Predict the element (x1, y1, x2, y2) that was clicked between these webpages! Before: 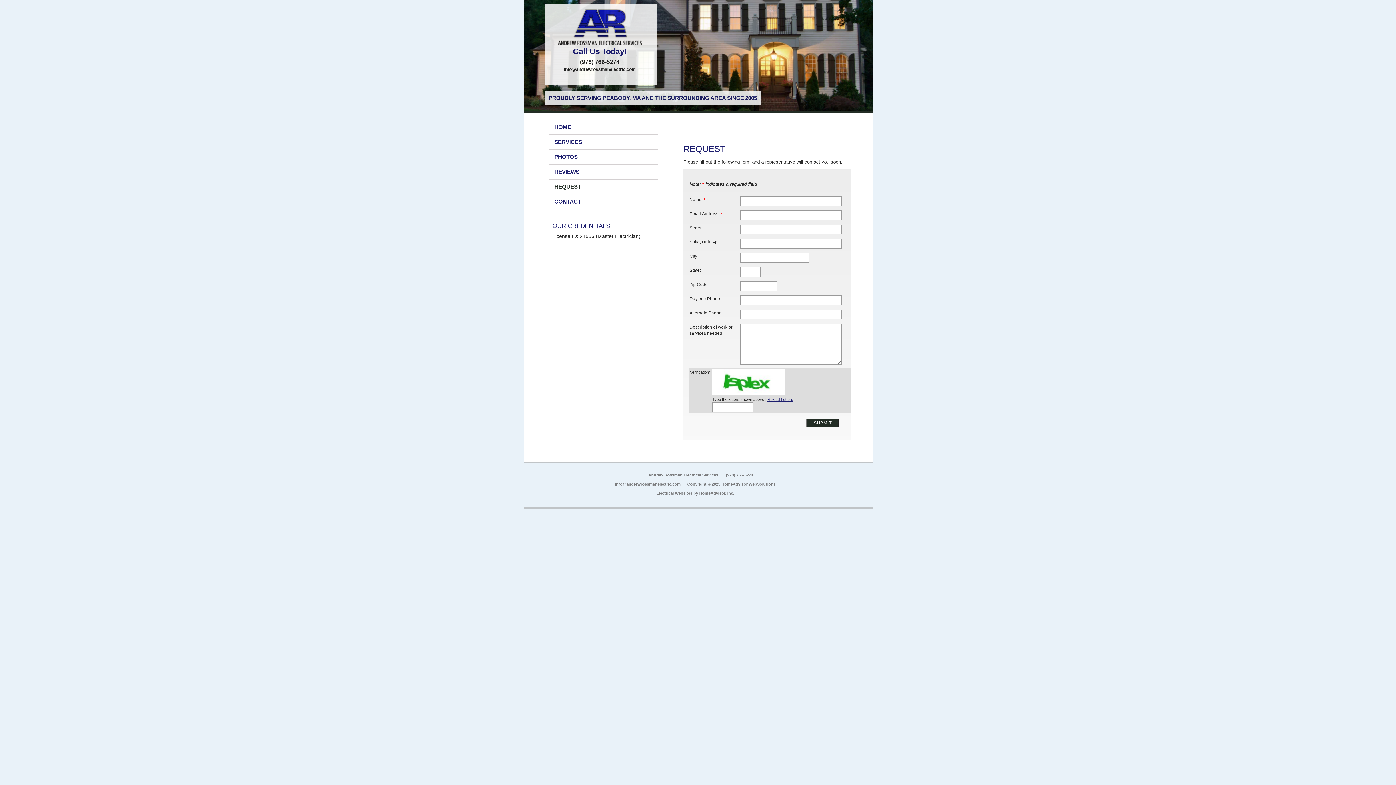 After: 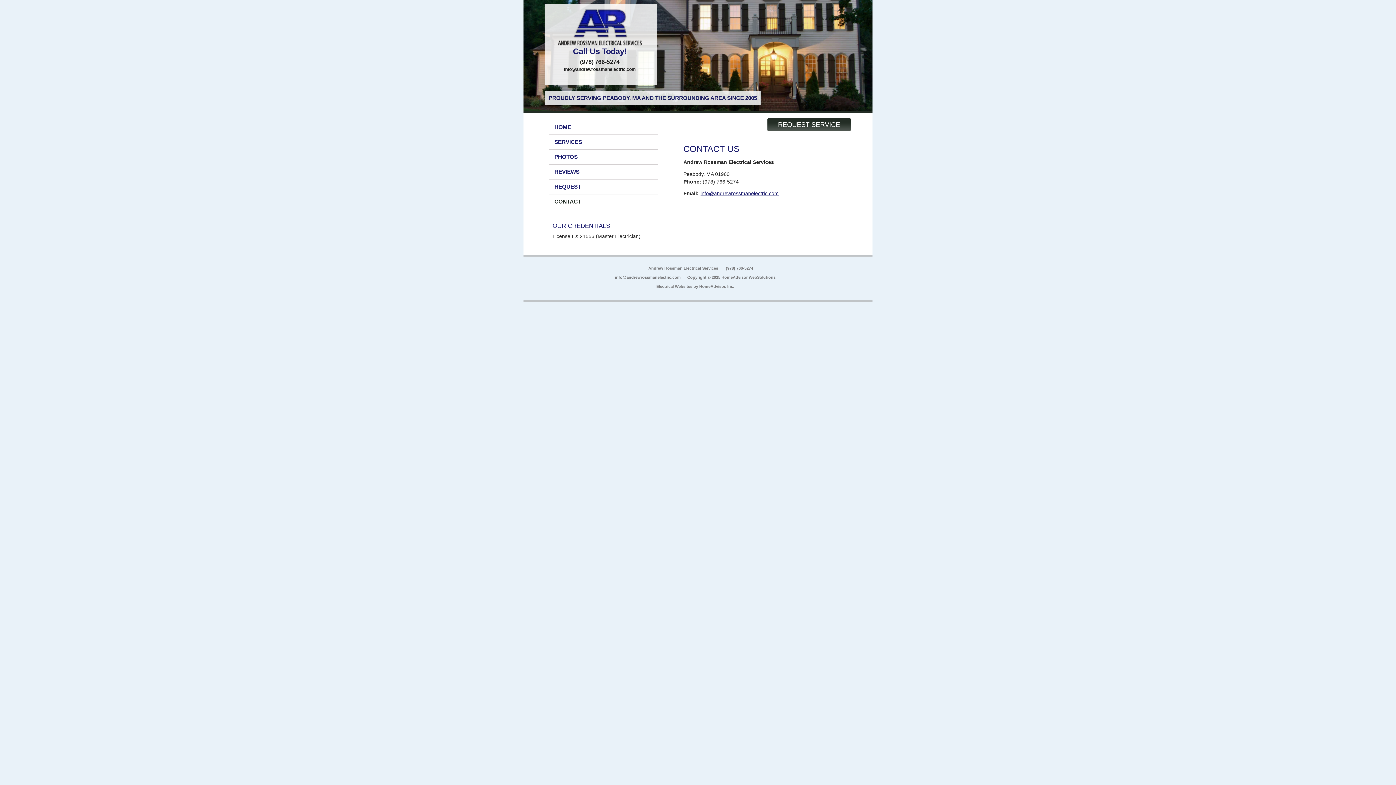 Action: bbox: (549, 194, 658, 209) label: CONTACT